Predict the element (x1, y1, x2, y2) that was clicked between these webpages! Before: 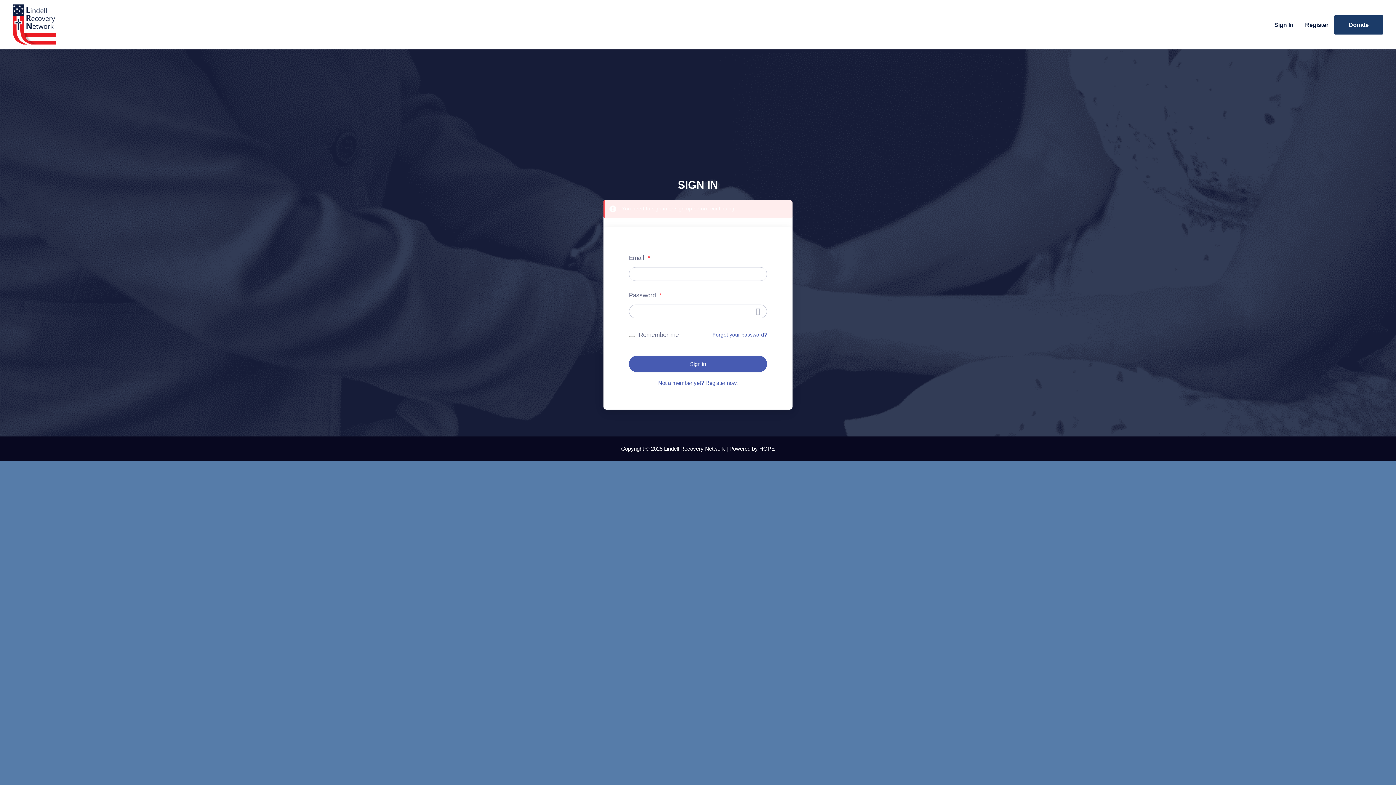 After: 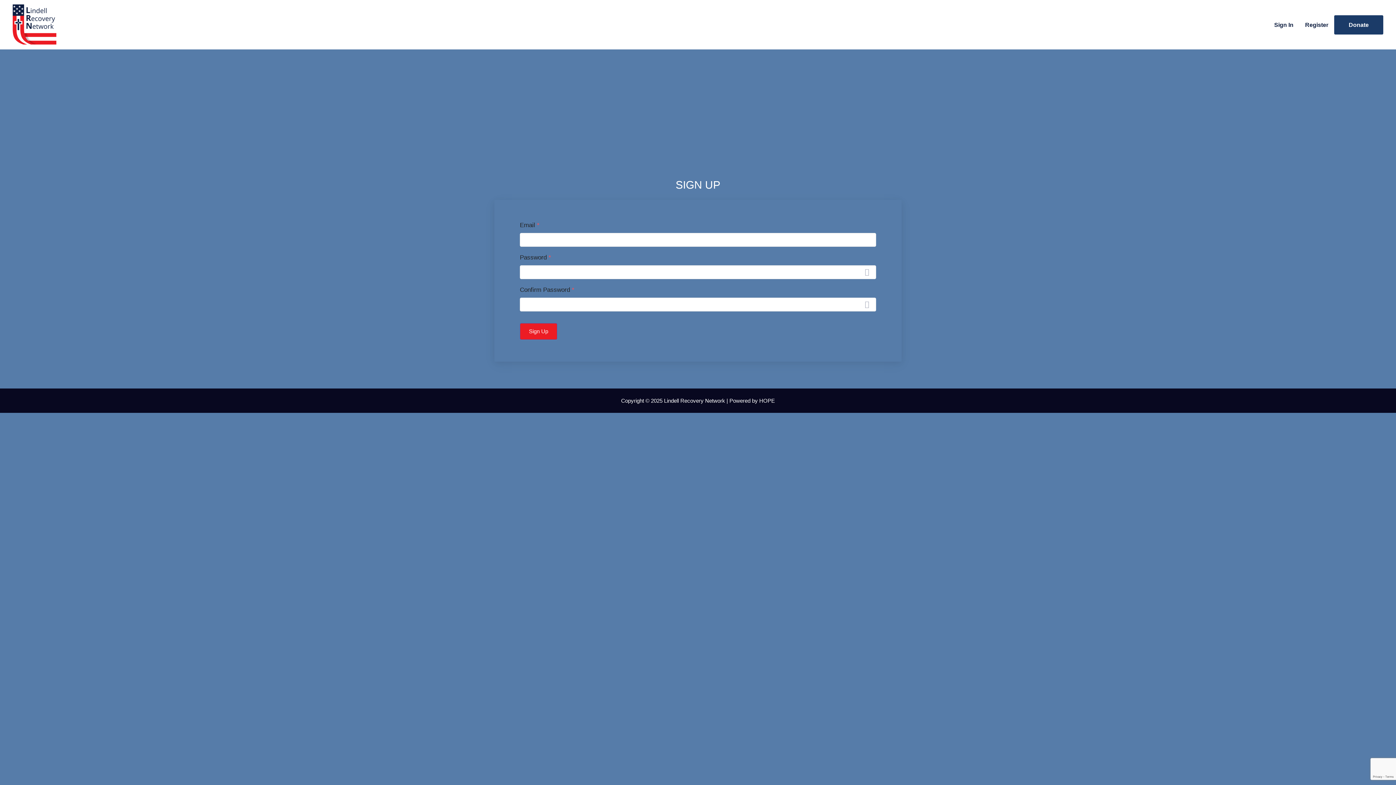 Action: label: Not a member yet? Register now. bbox: (658, 378, 738, 387)